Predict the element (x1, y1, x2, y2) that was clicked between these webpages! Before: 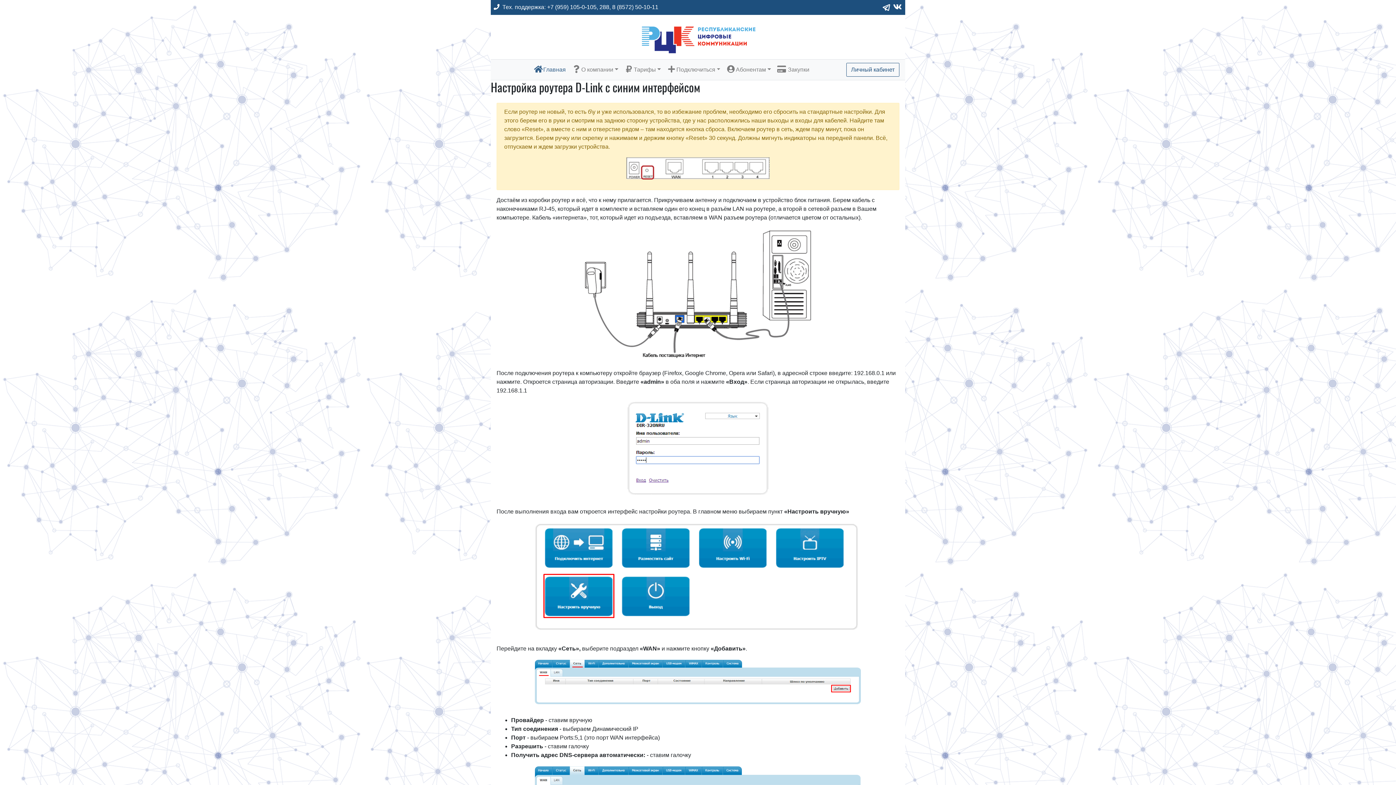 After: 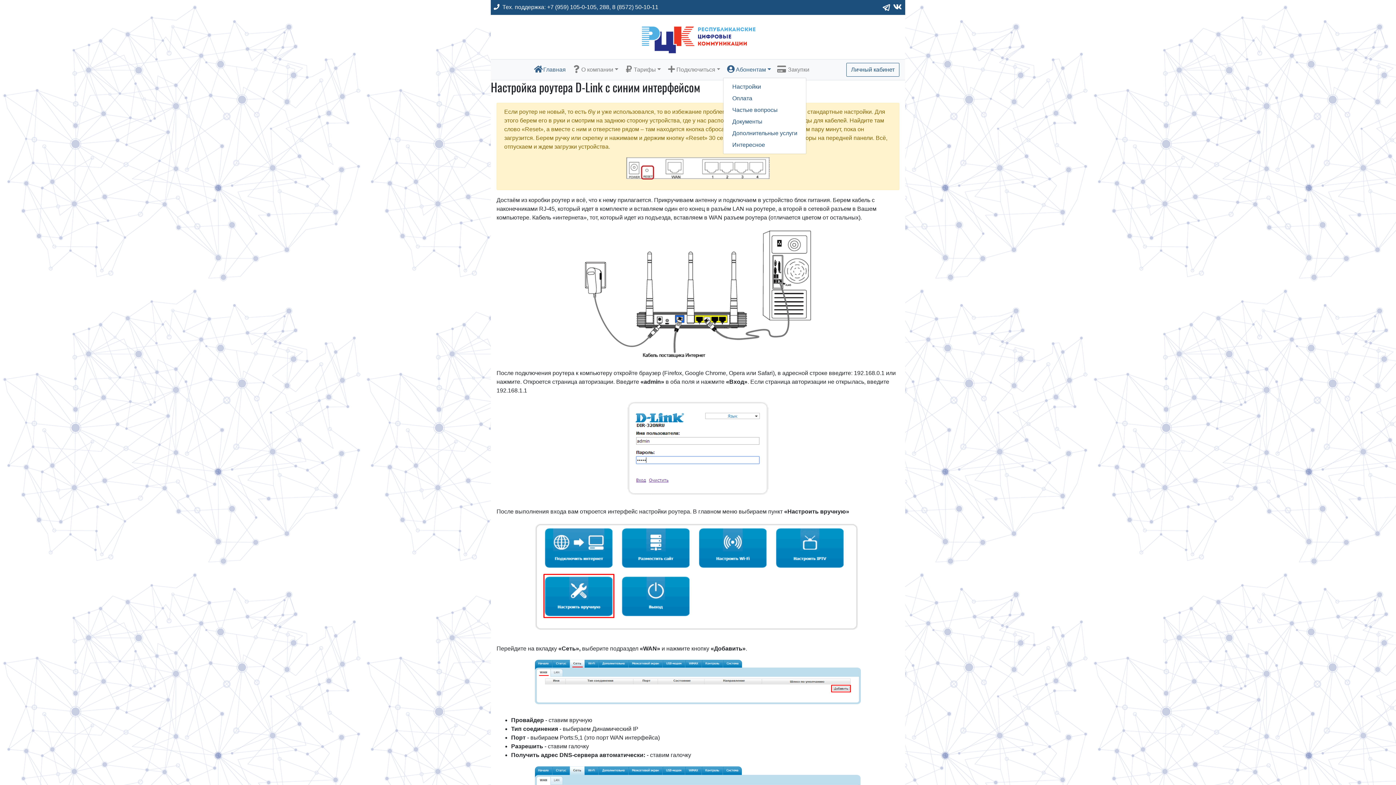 Action: label: Абонентам bbox: (723, 62, 774, 77)